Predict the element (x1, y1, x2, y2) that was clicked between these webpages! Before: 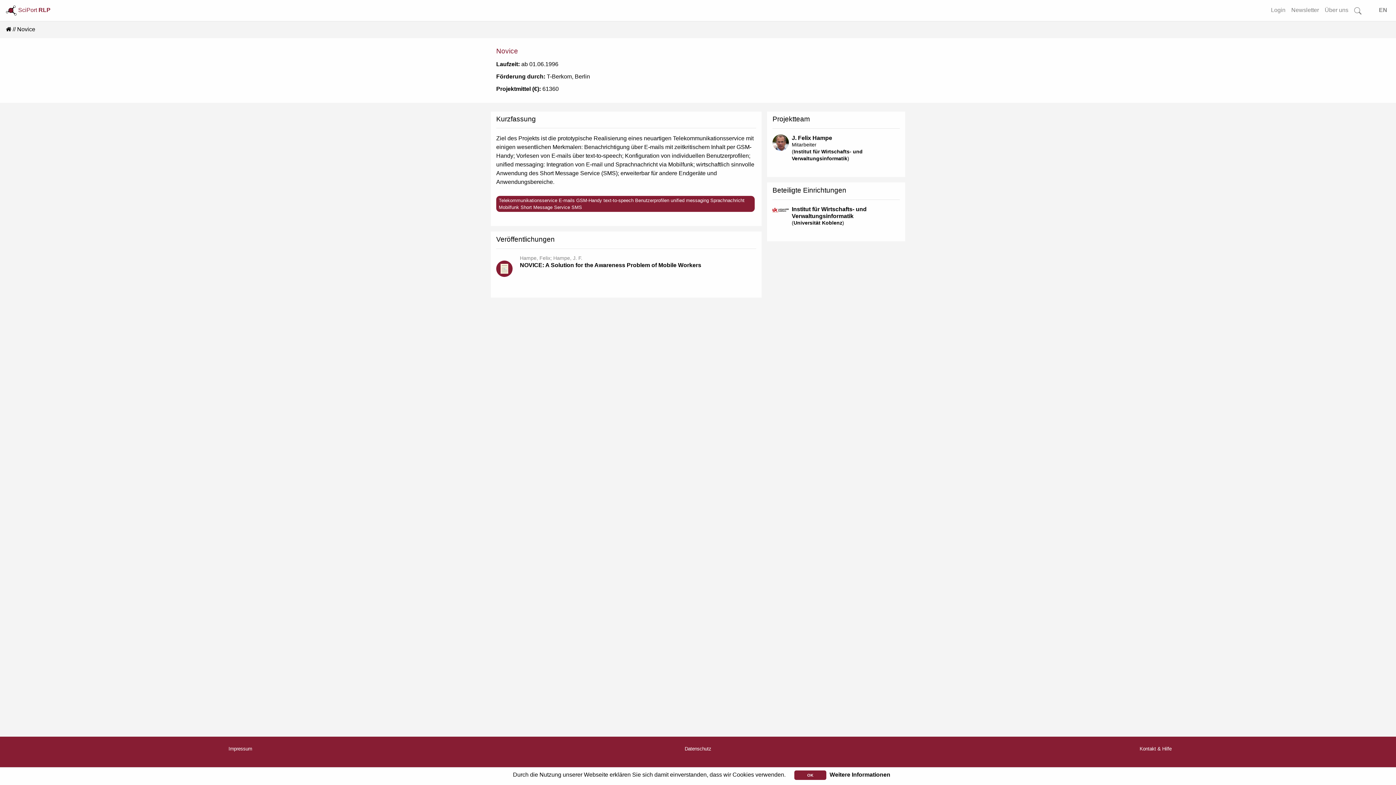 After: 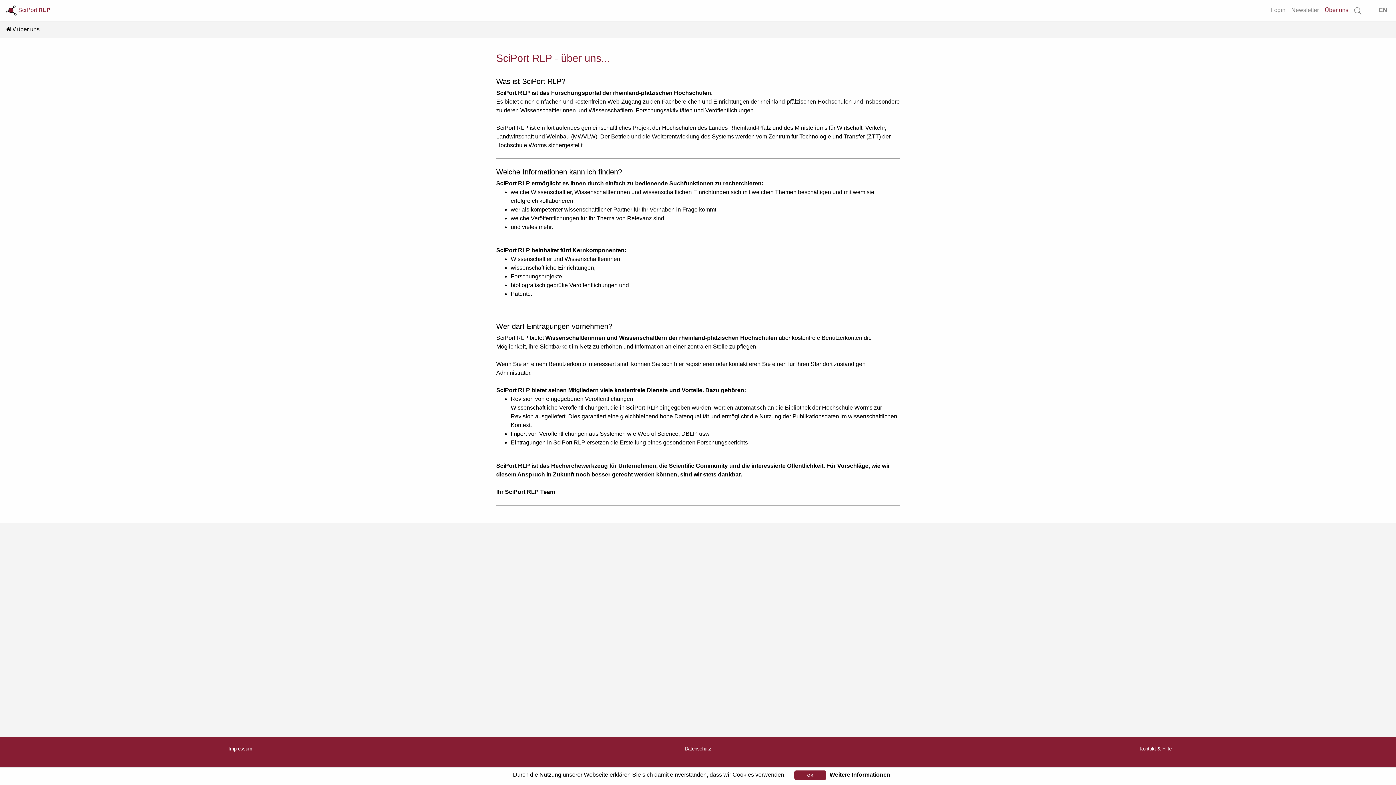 Action: label: Über uns bbox: (1322, 2, 1351, 17)